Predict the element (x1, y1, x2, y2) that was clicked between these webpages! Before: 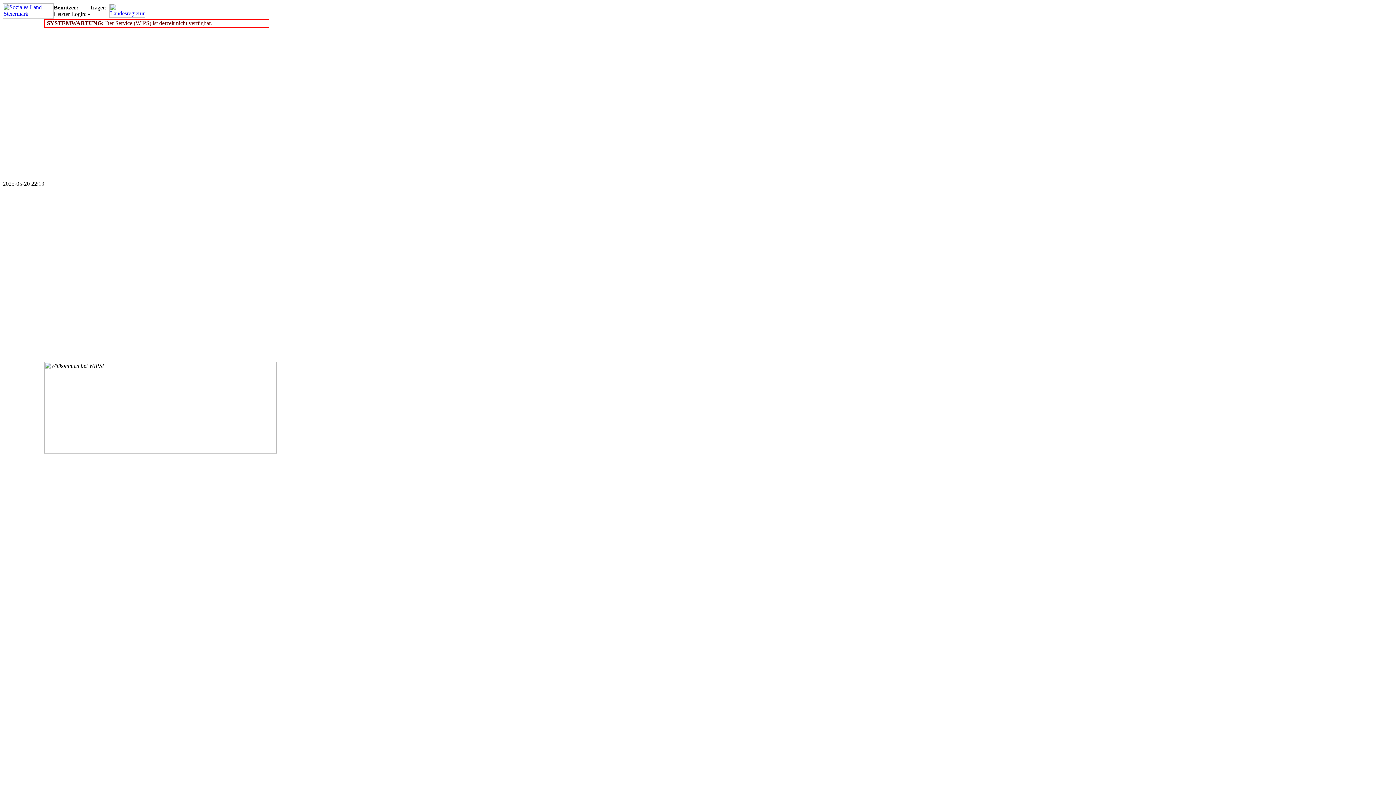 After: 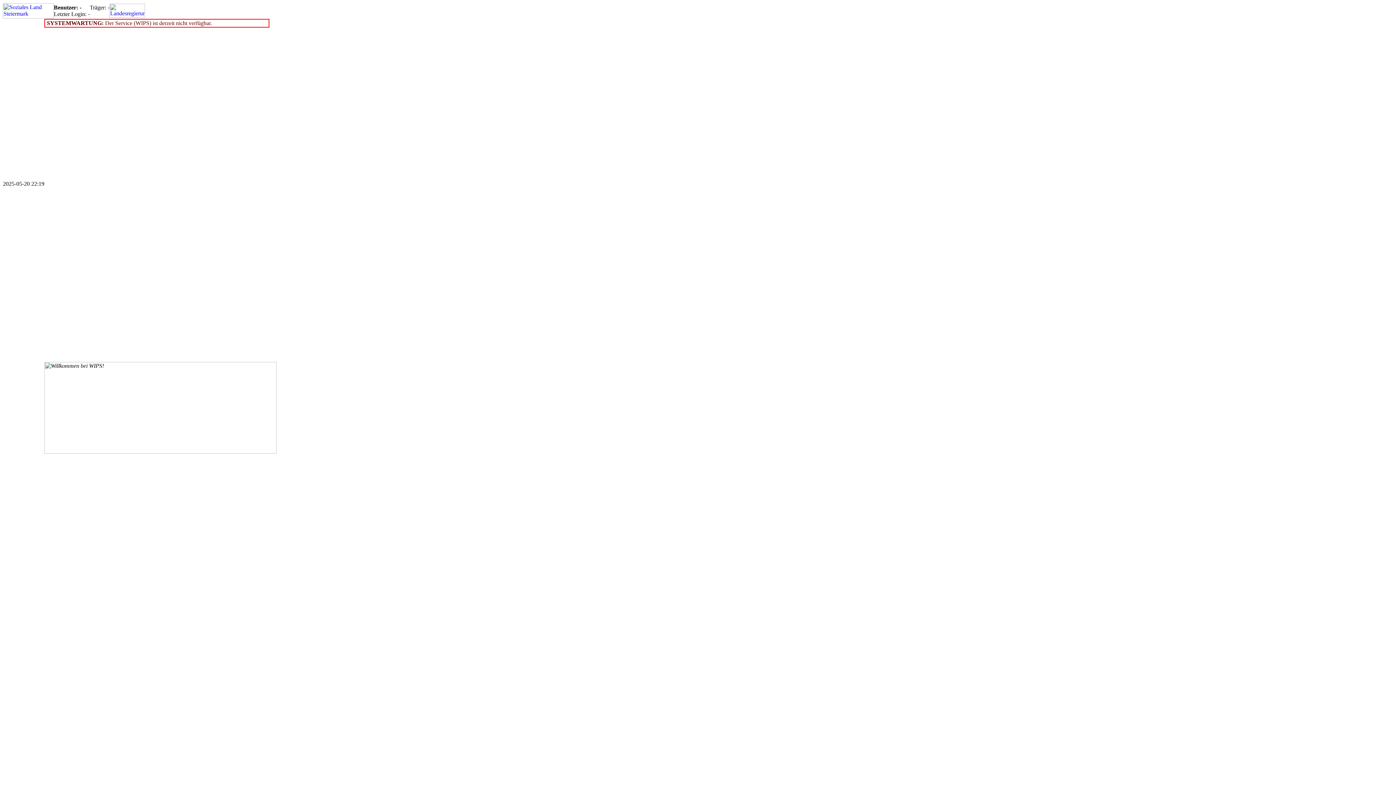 Action: bbox: (109, 12, 145, 18)